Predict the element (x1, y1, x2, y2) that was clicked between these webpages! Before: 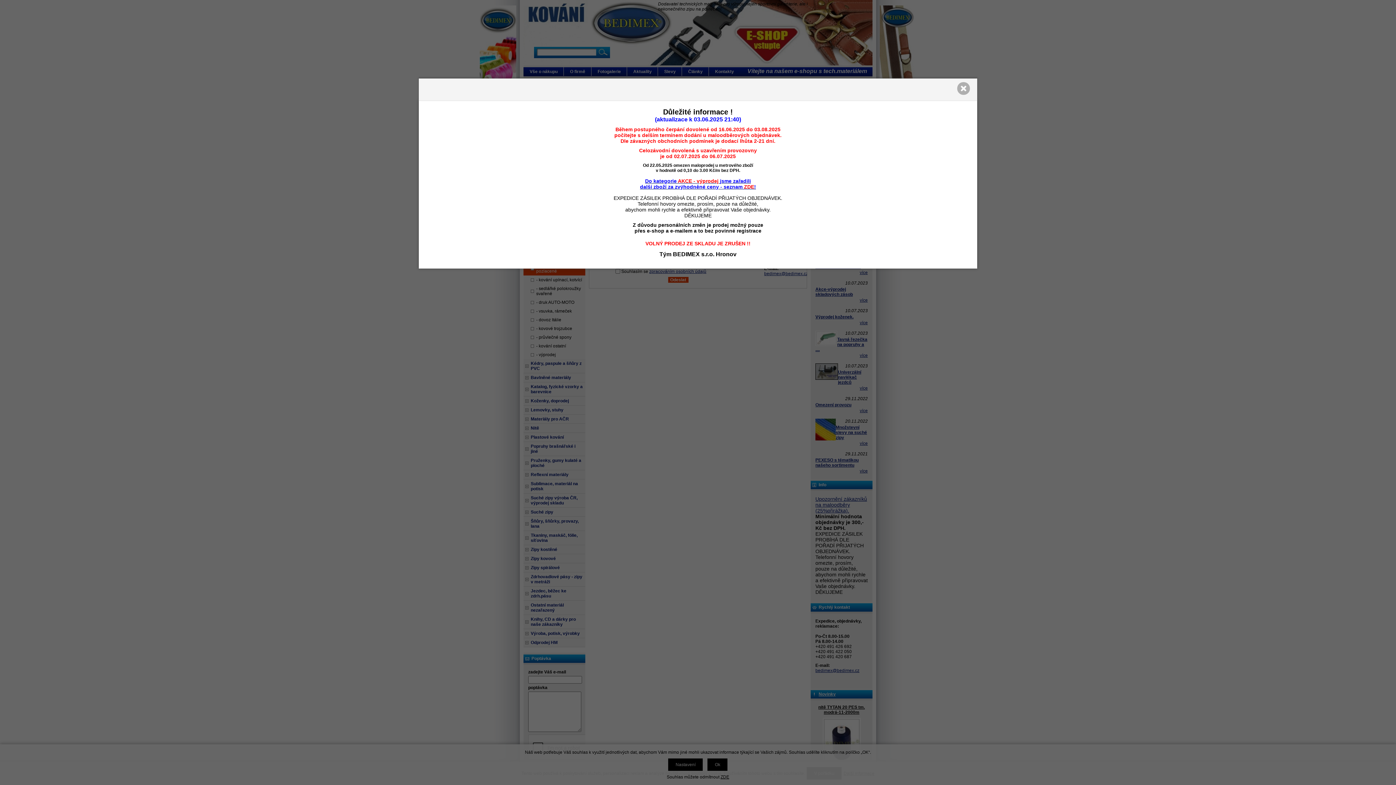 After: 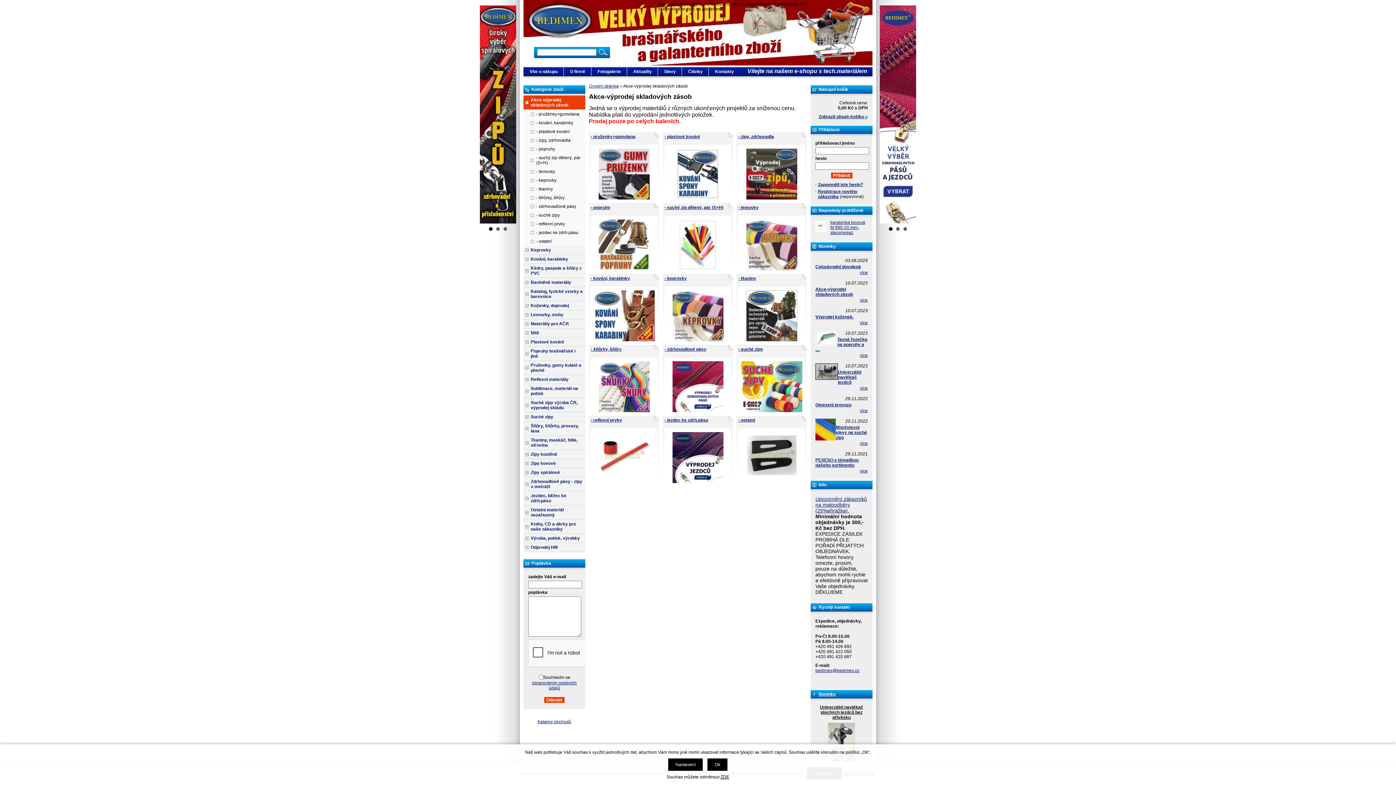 Action: bbox: (640, 178, 756, 189) label: Do kategorie AKCE - výprodej jsme zařadili
další zboží za zvýhodněné ceny - seznam ZDE!